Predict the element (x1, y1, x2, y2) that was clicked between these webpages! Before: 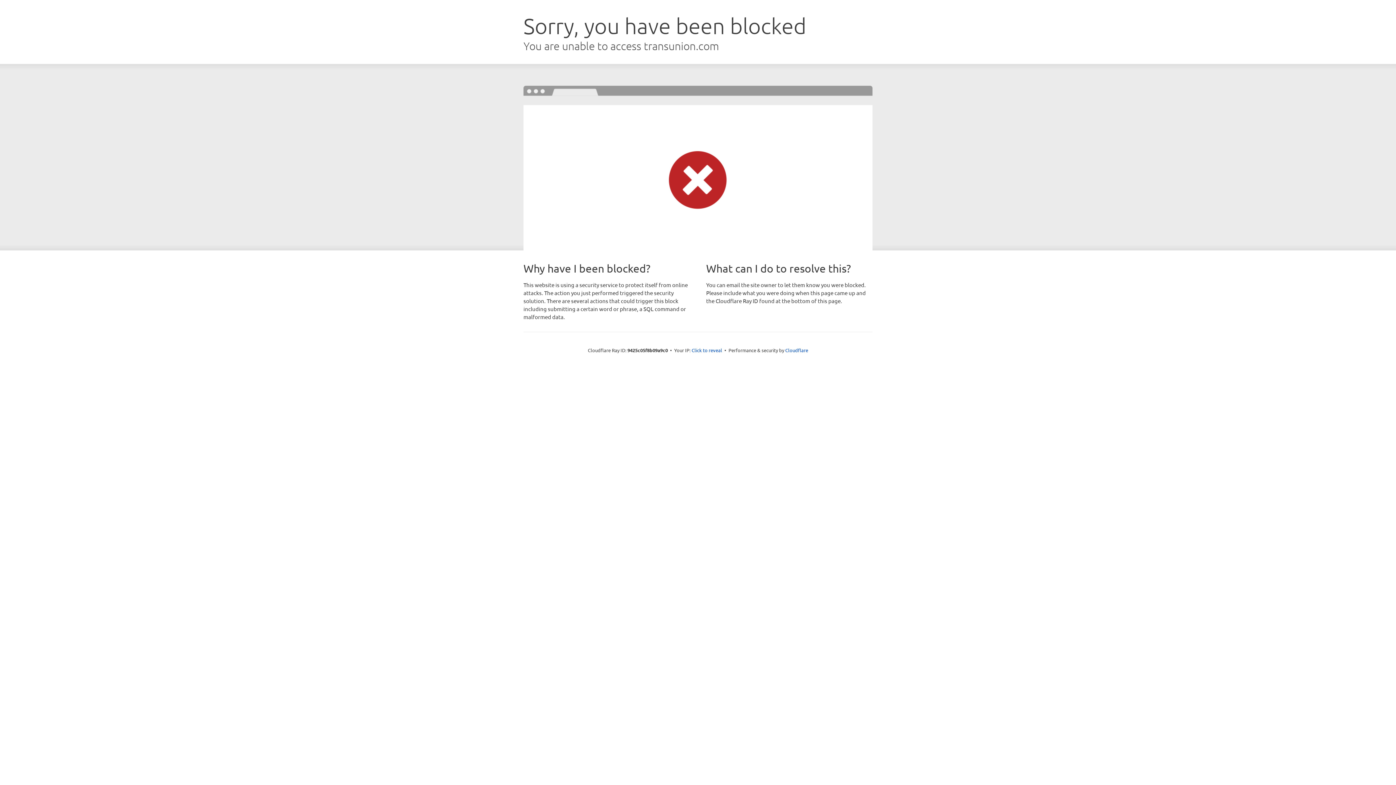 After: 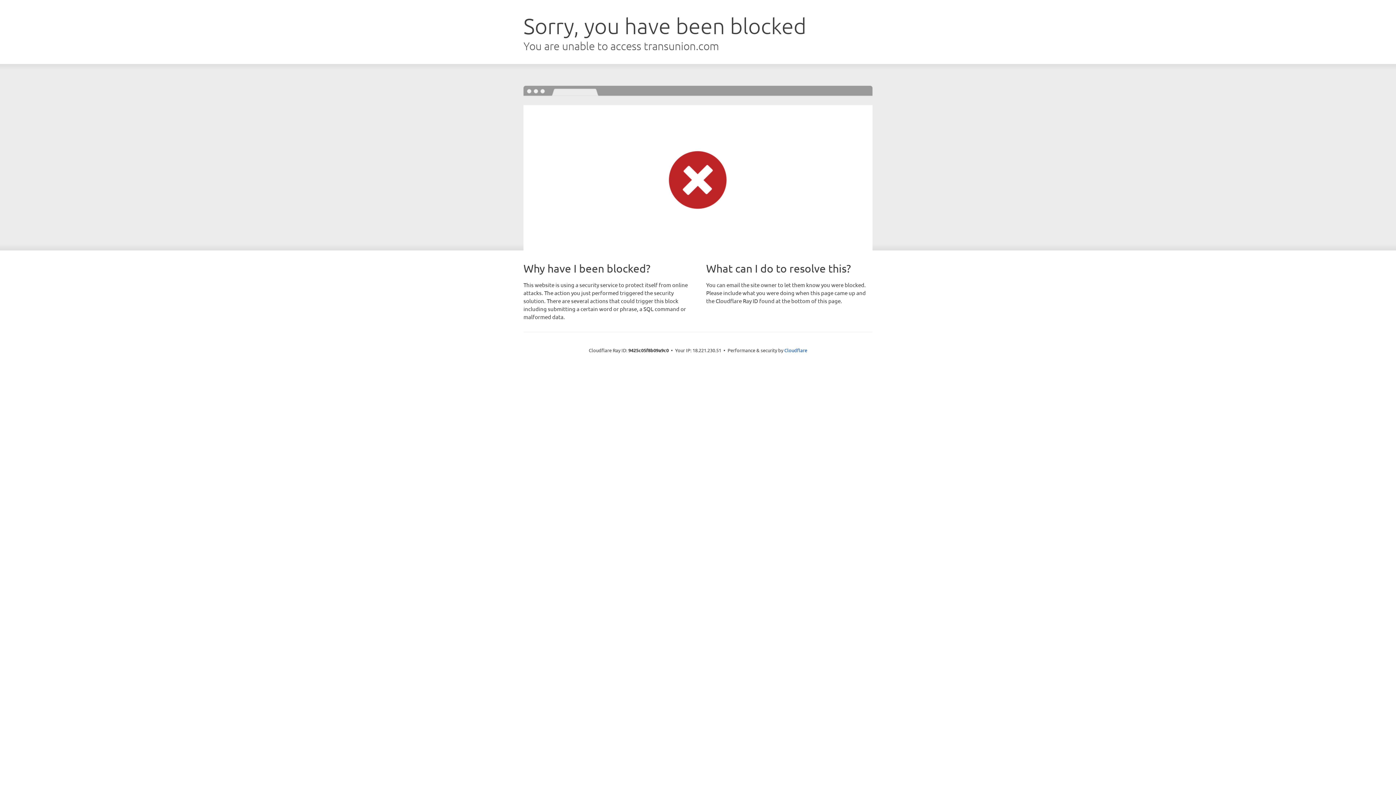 Action: bbox: (691, 346, 722, 353) label: Click to reveal